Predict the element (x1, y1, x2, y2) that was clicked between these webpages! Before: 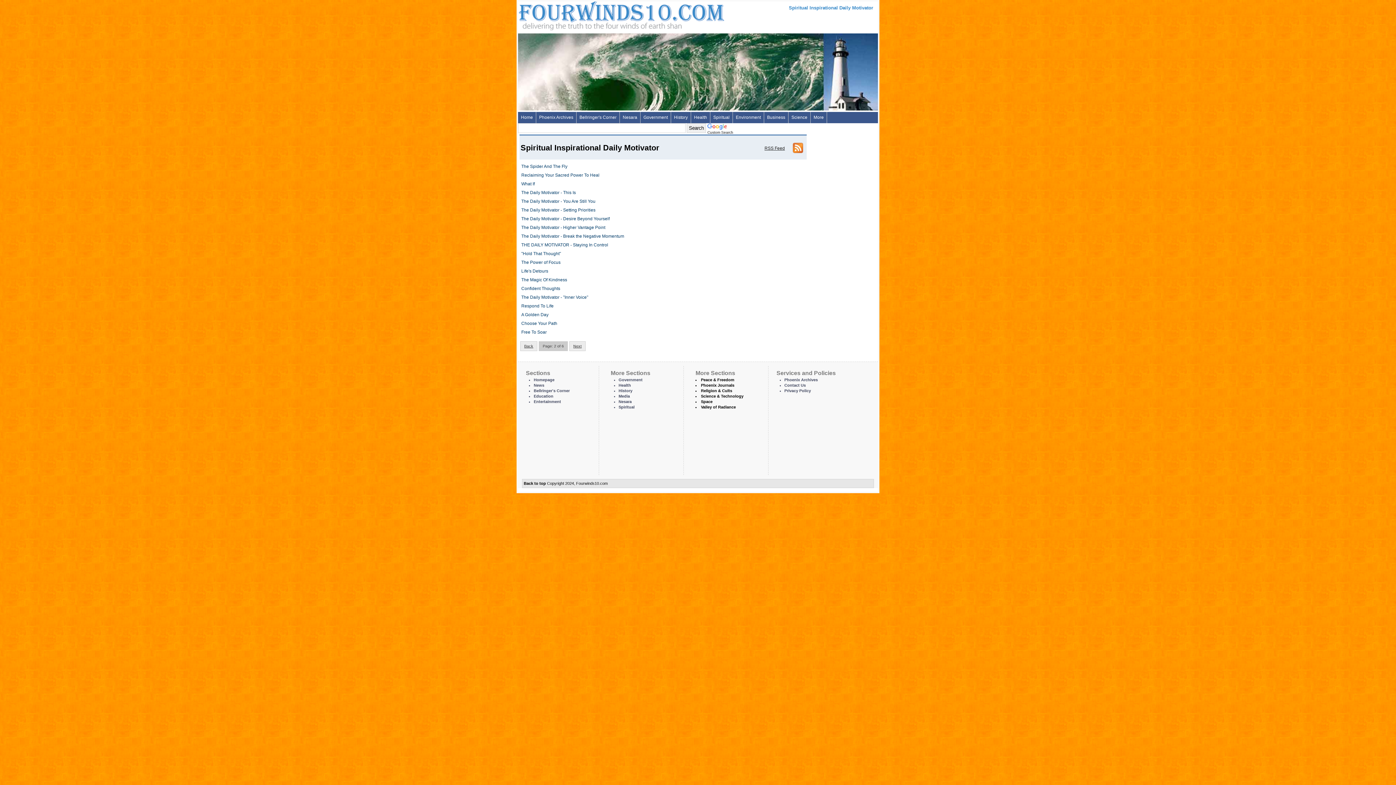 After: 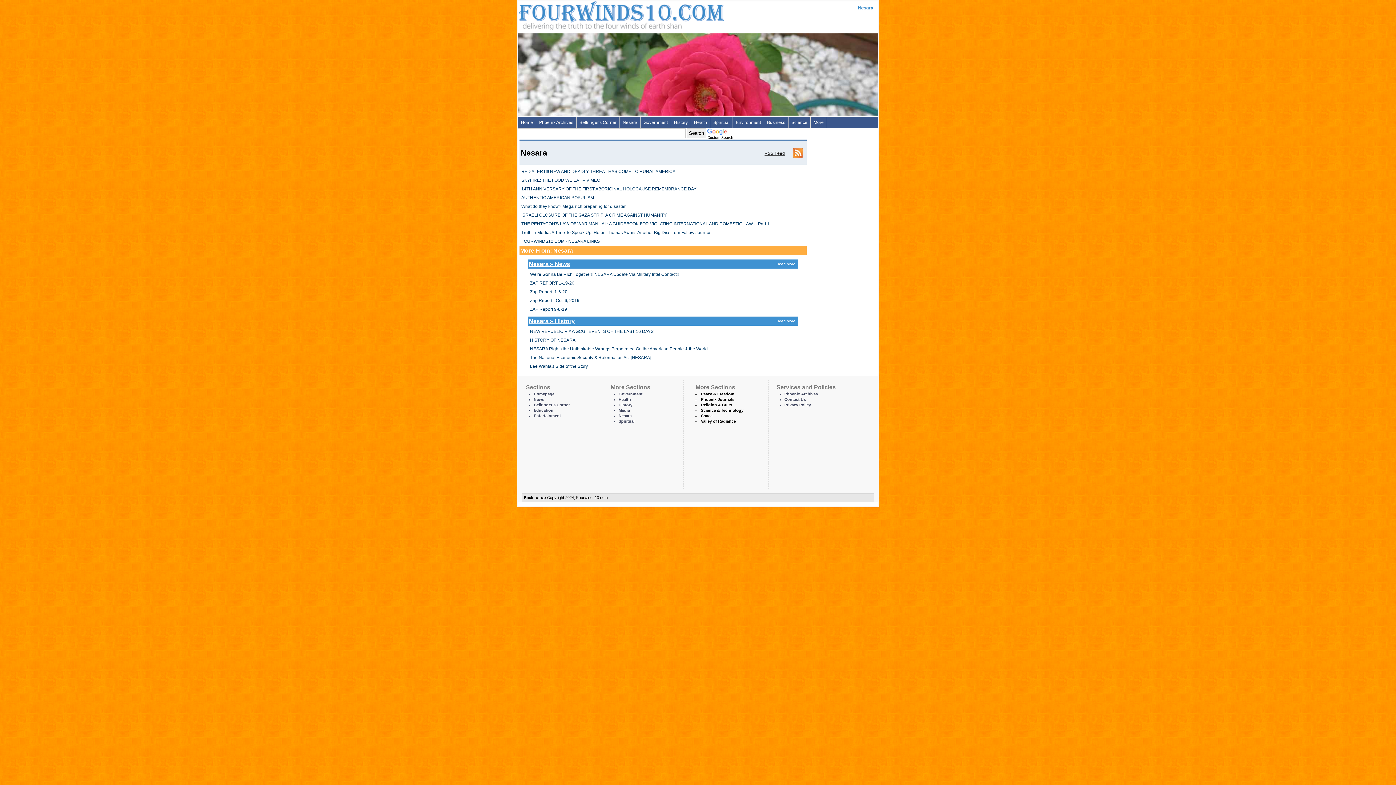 Action: label: Nesara bbox: (620, 112, 640, 123)